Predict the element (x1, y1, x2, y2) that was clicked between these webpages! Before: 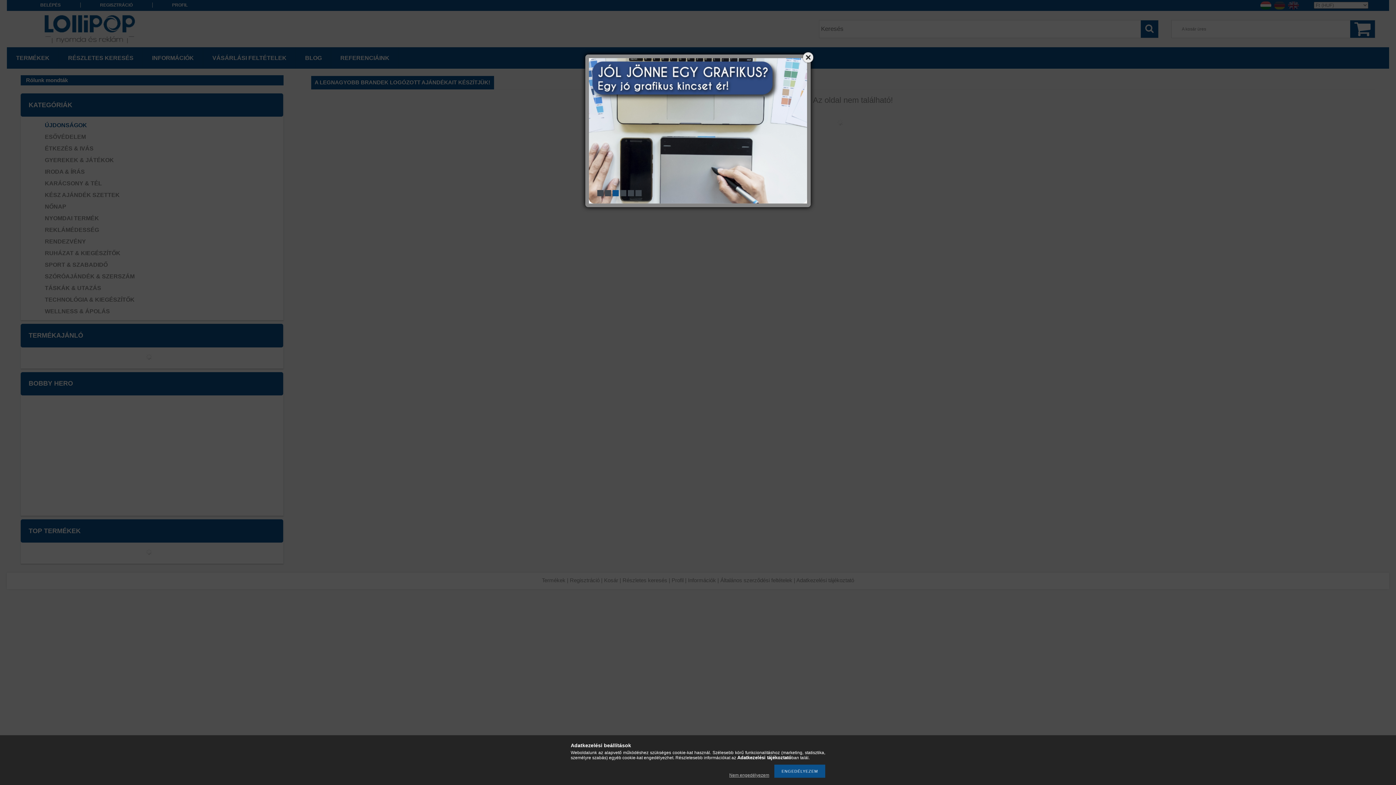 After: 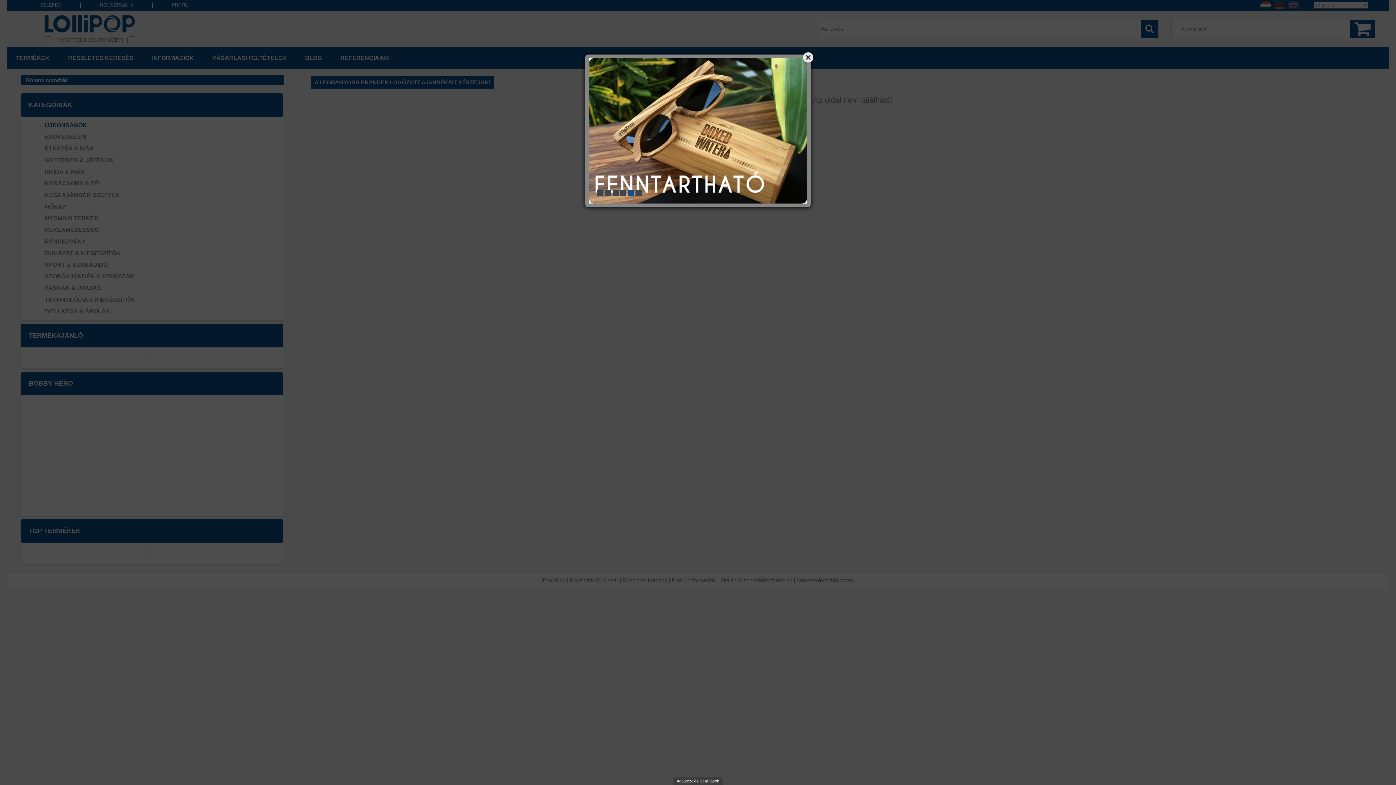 Action: label: Nem engedélyezem bbox: (725, 773, 773, 778)